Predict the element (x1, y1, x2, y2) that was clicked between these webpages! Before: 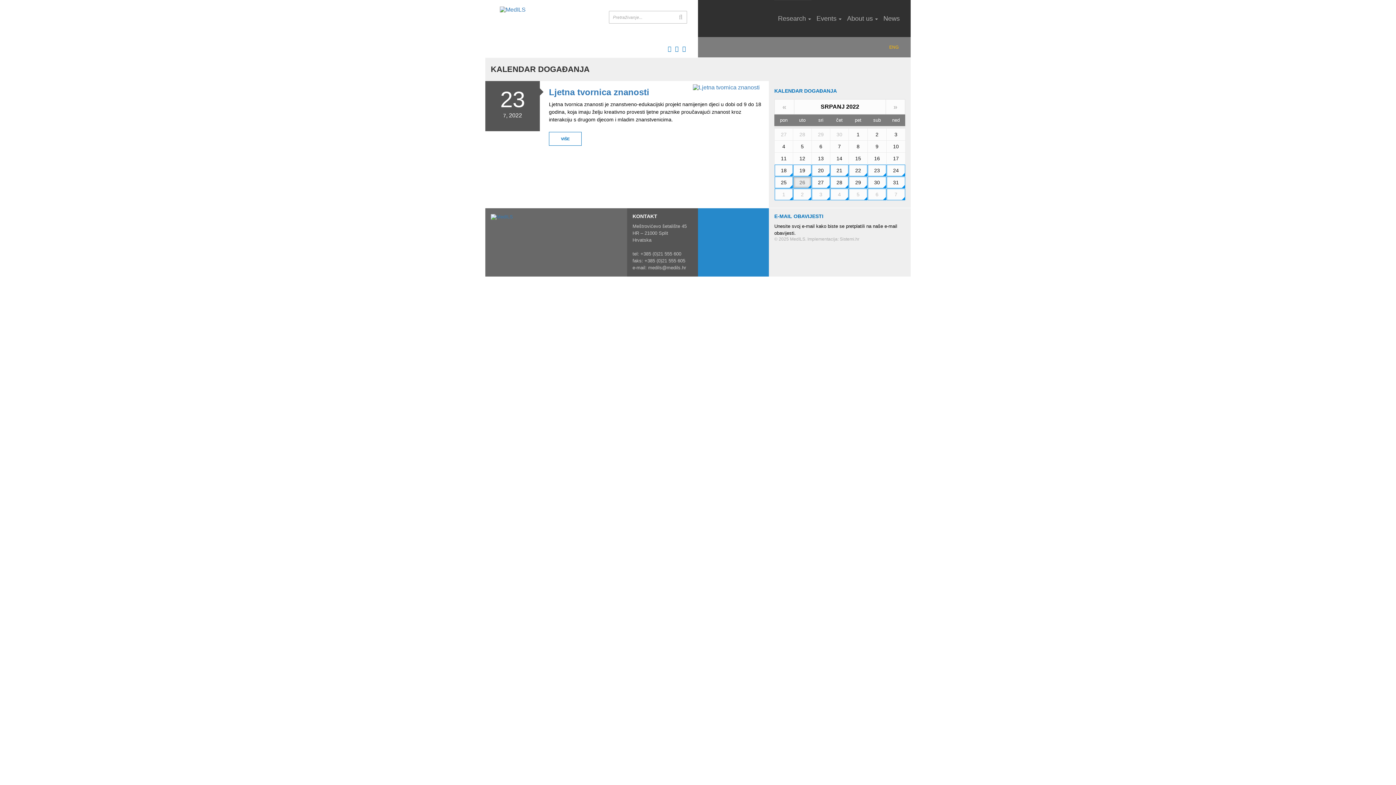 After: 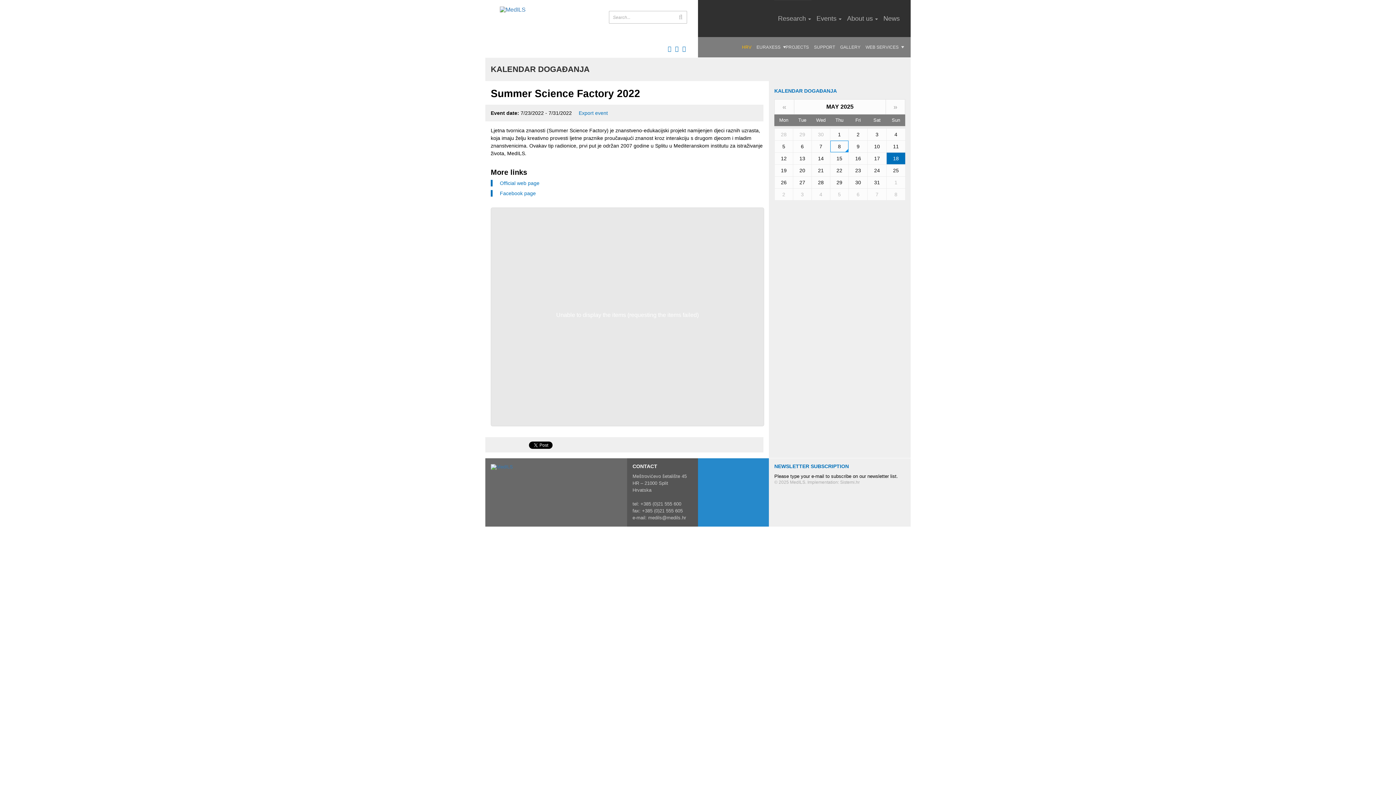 Action: bbox: (549, 132, 581, 145) label: VIŠE